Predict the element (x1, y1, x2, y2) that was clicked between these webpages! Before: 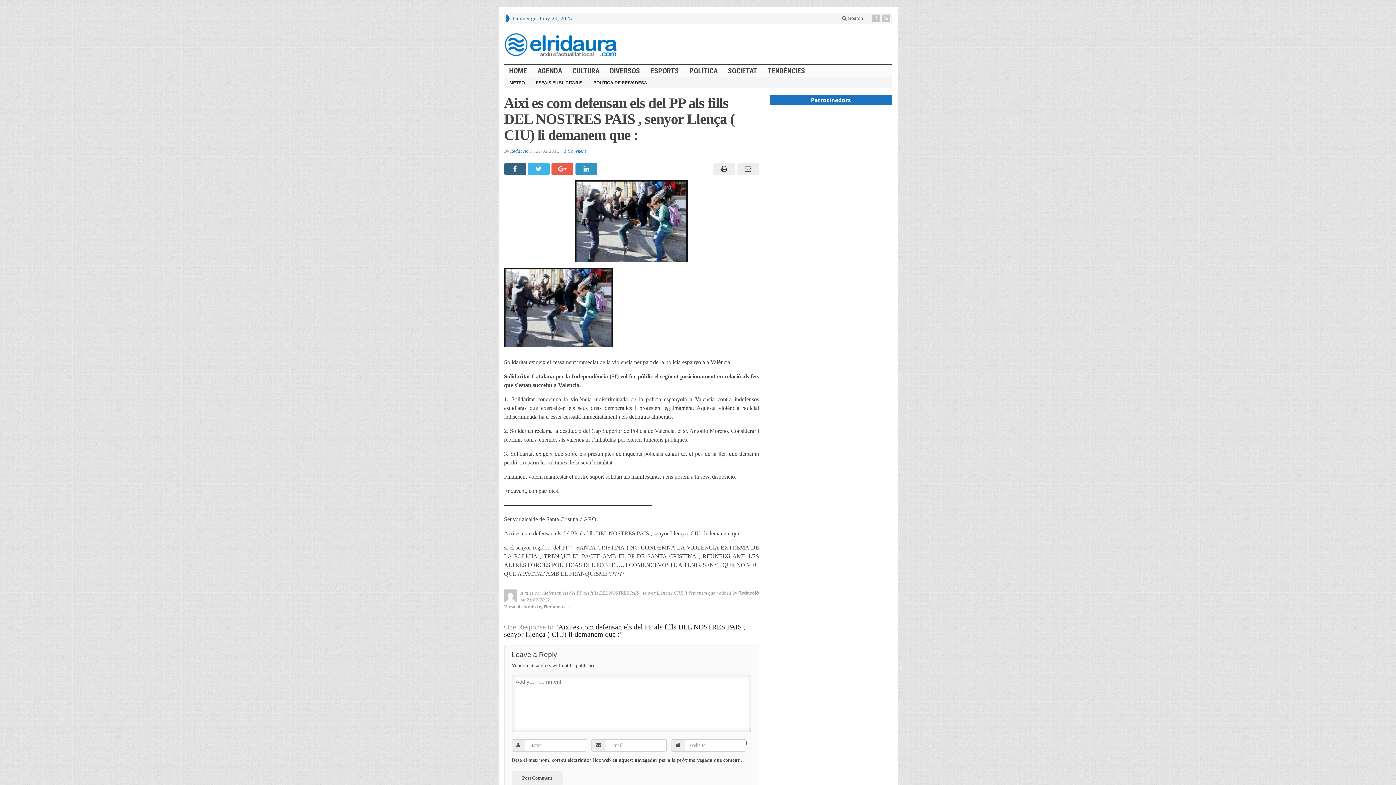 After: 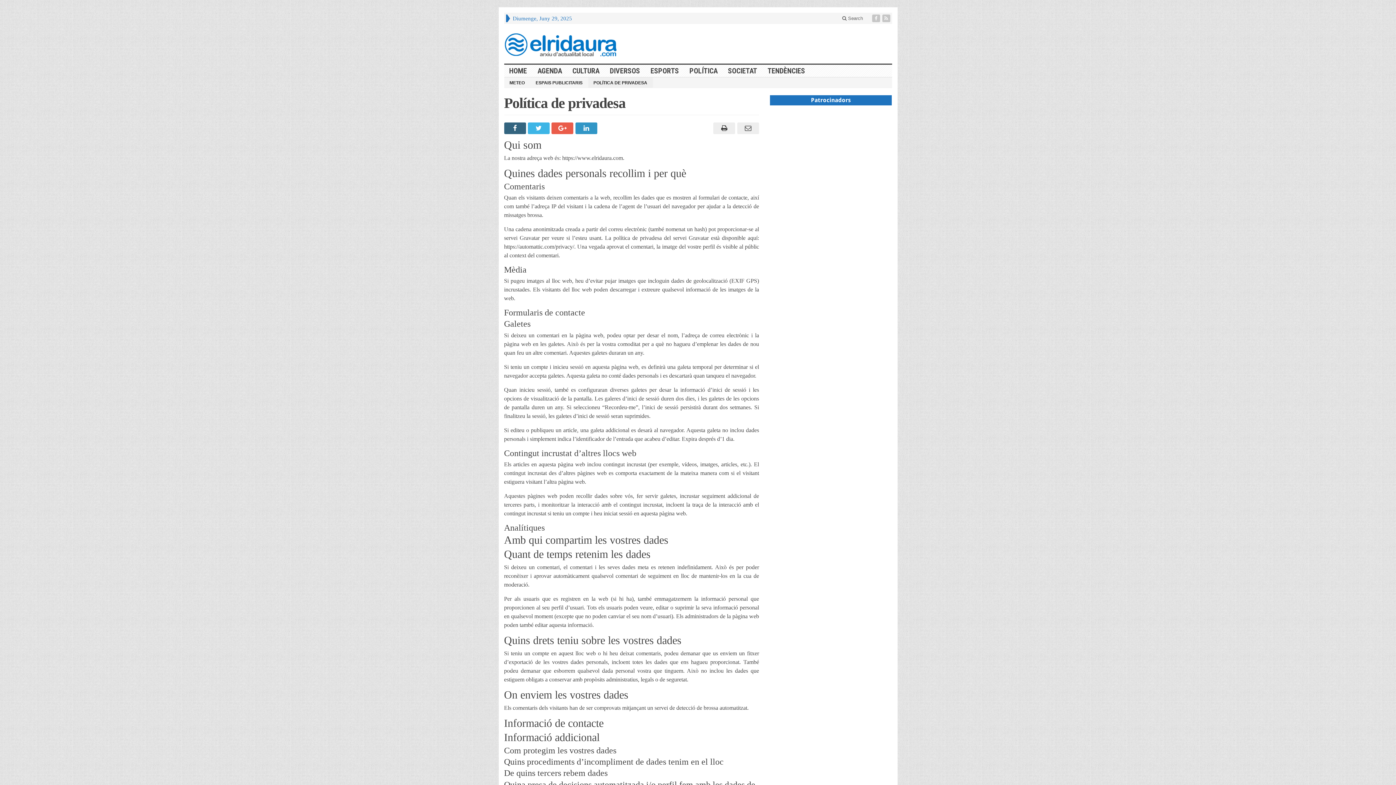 Action: bbox: (588, 77, 652, 87) label: POLÍTICA DE PRIVADESA